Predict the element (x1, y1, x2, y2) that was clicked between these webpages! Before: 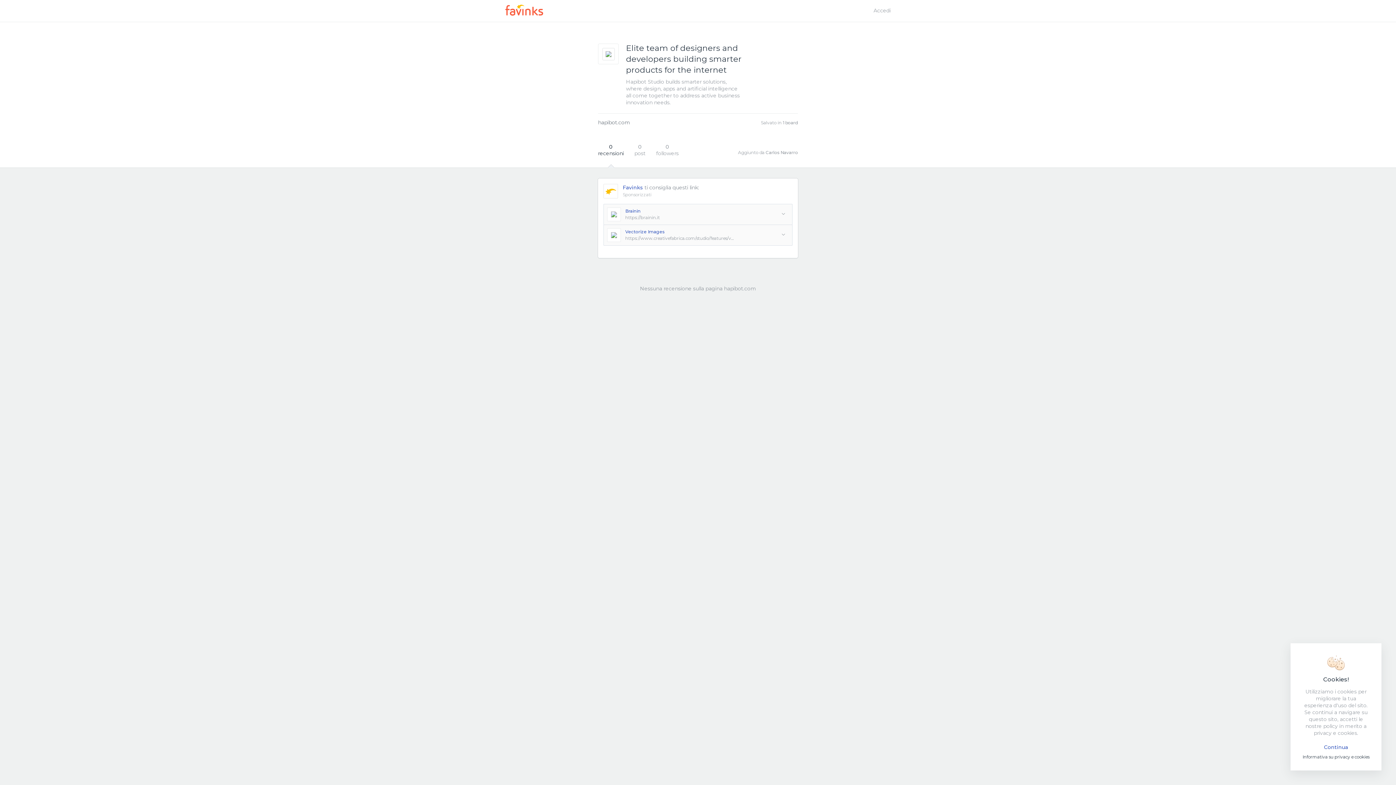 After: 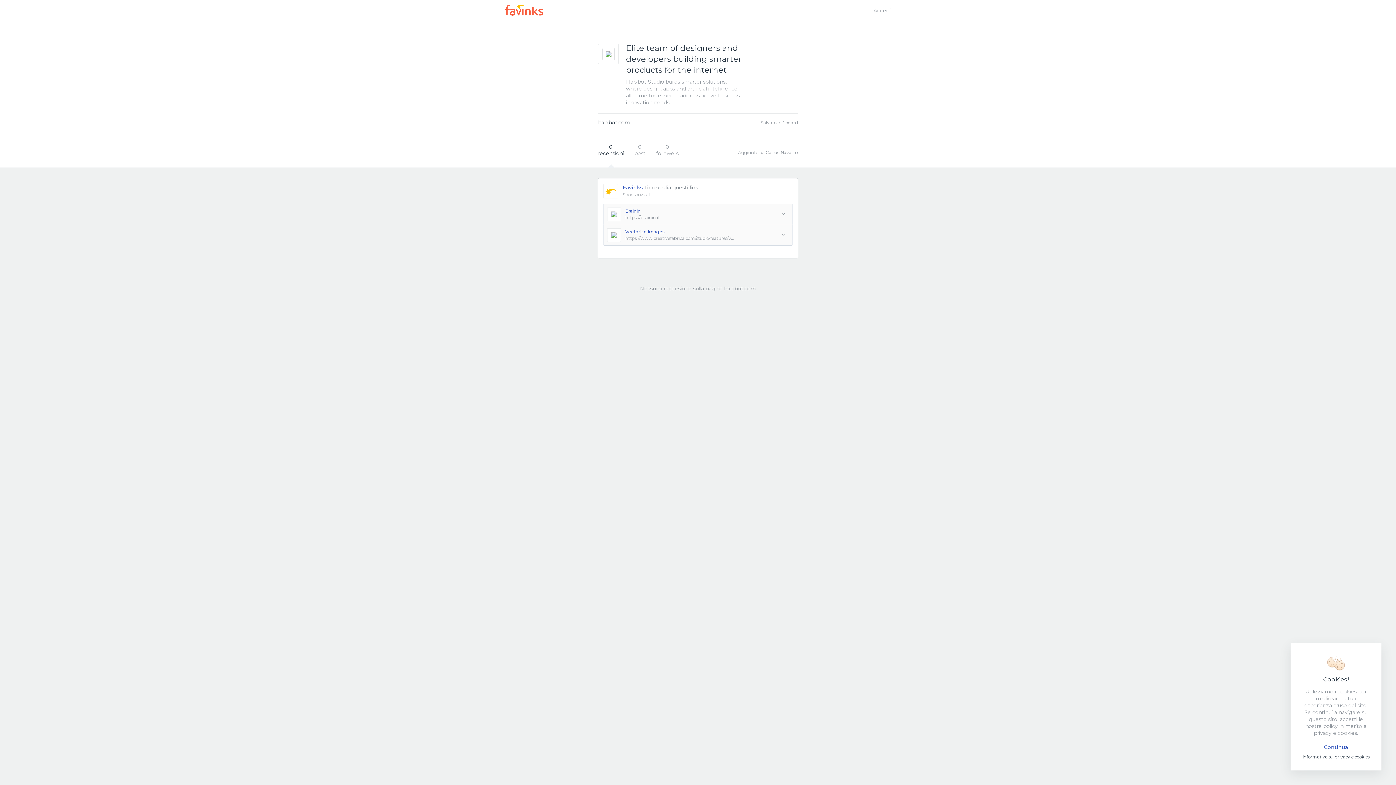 Action: label: hapibot.com bbox: (598, 119, 630, 125)